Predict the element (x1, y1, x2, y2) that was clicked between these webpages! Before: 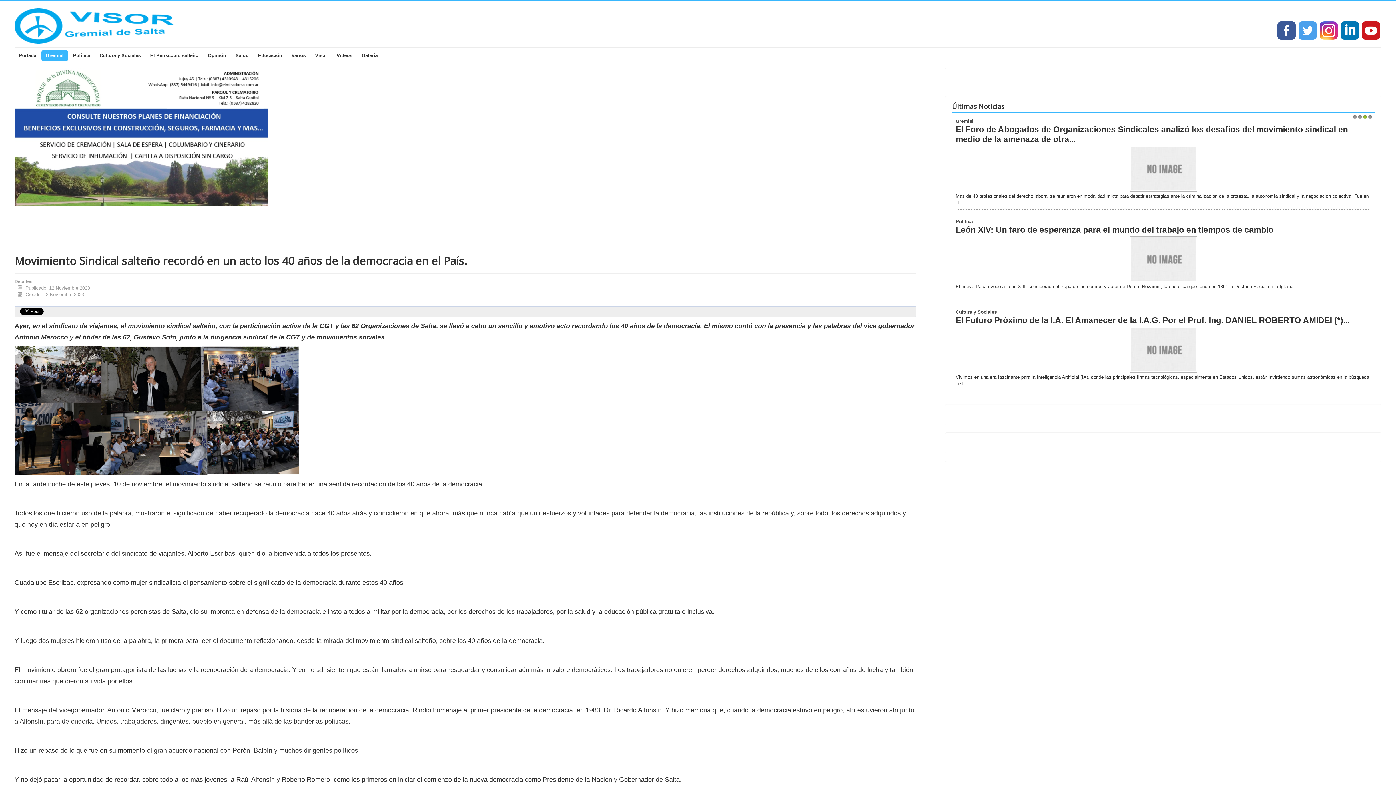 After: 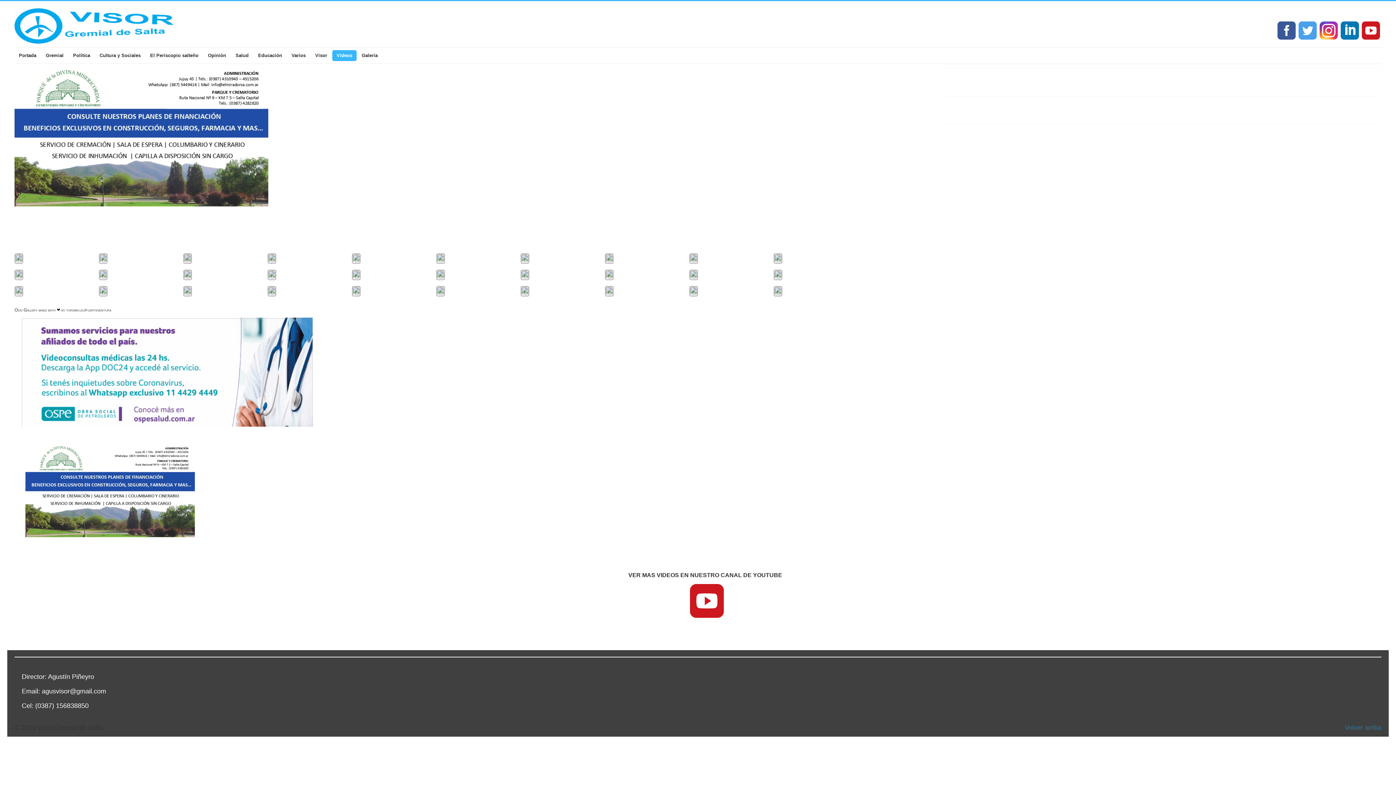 Action: label: Videos bbox: (332, 50, 356, 61)